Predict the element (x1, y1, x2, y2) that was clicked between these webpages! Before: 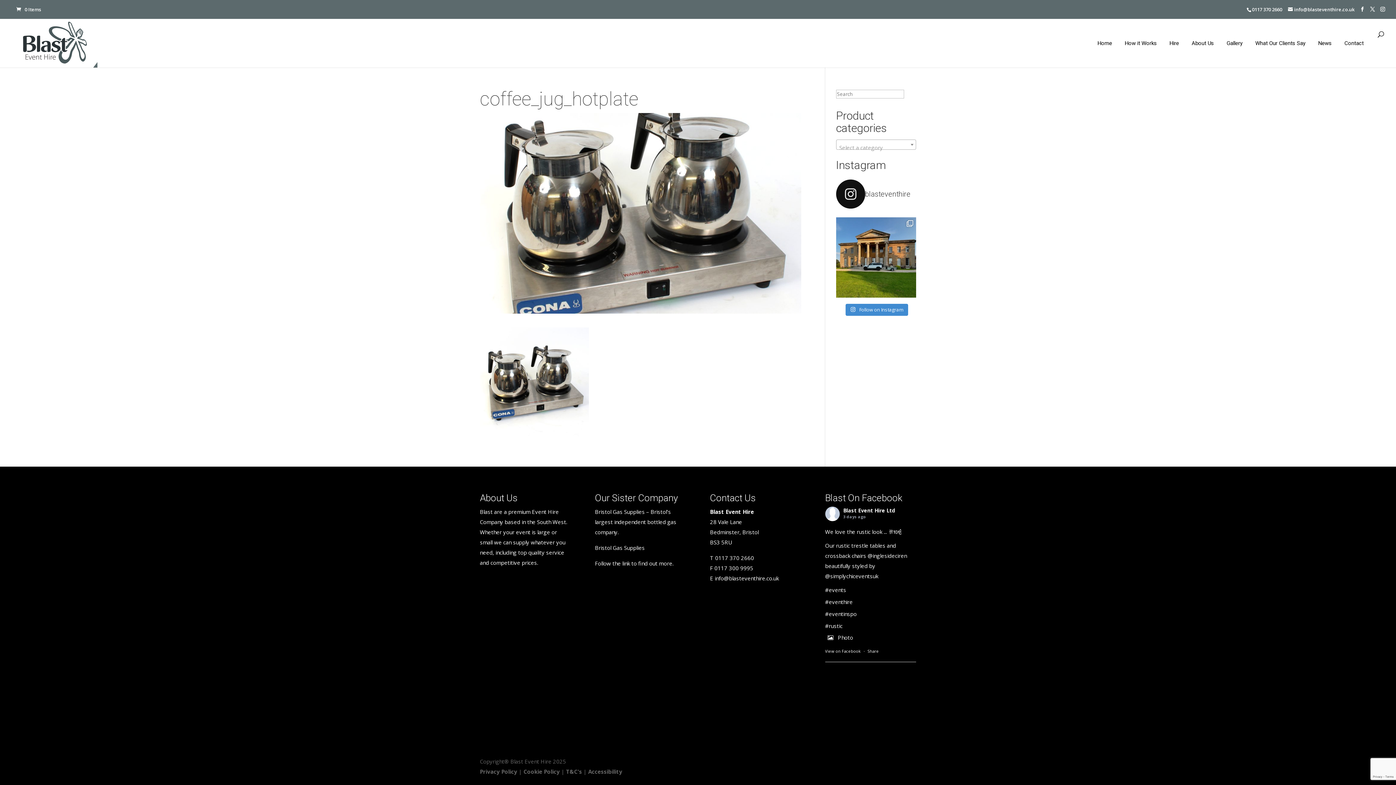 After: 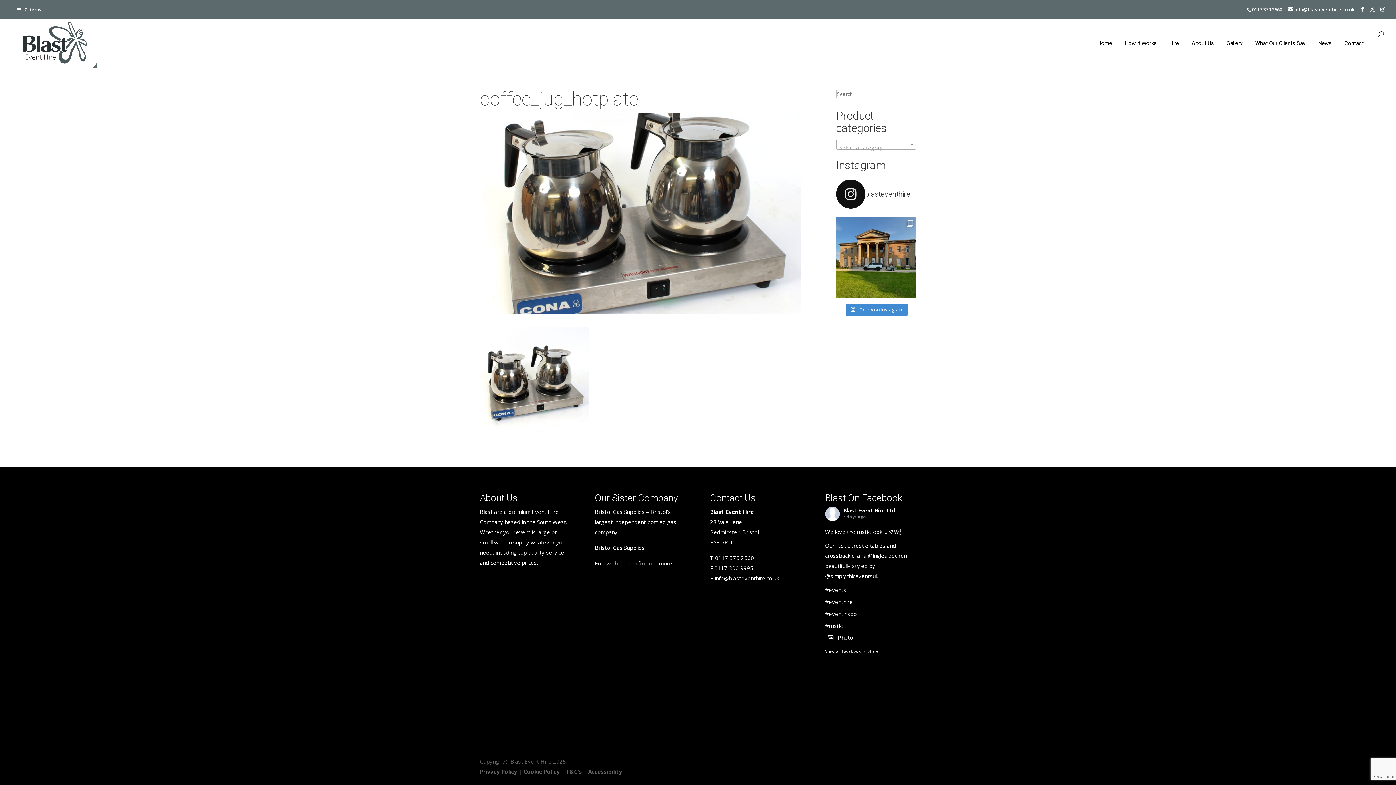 Action: label: View on Facebook bbox: (825, 648, 860, 654)